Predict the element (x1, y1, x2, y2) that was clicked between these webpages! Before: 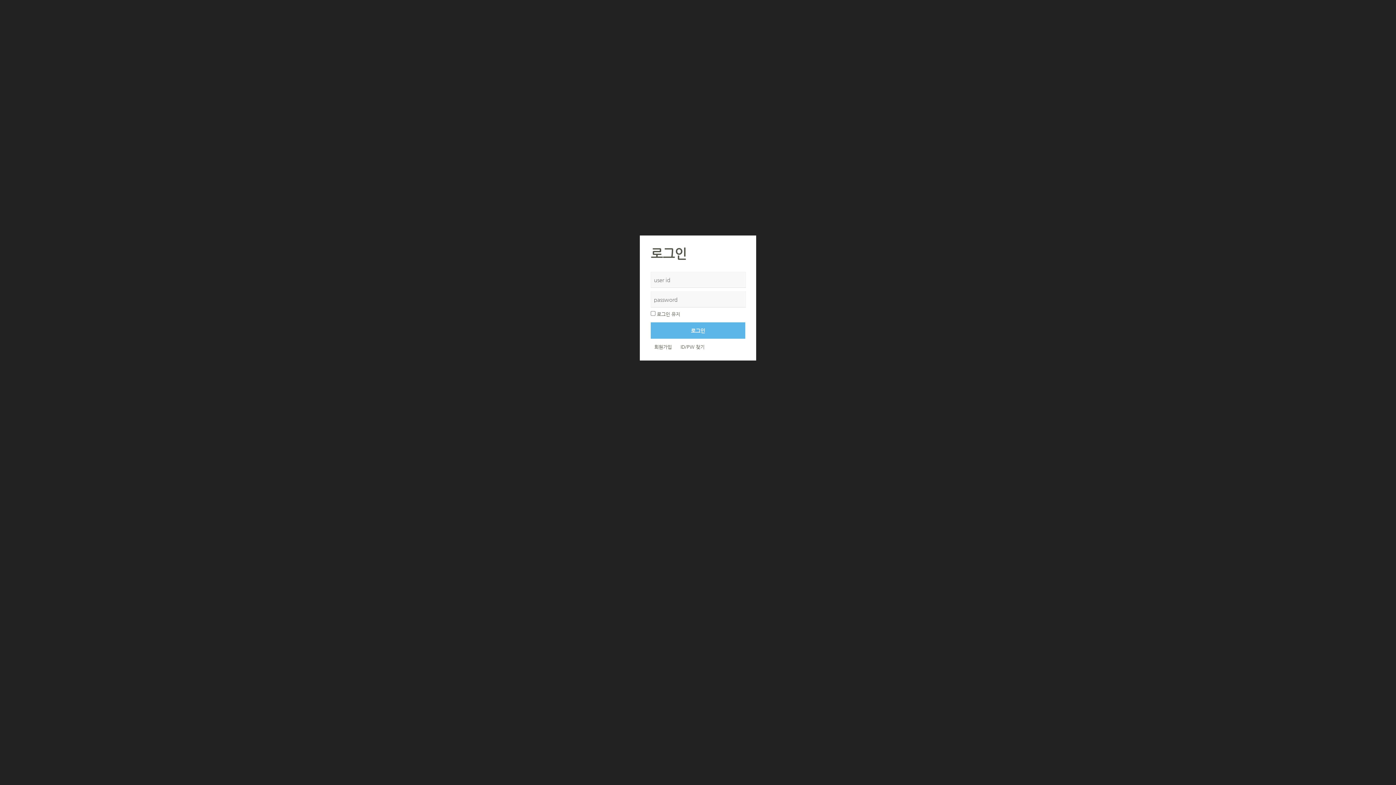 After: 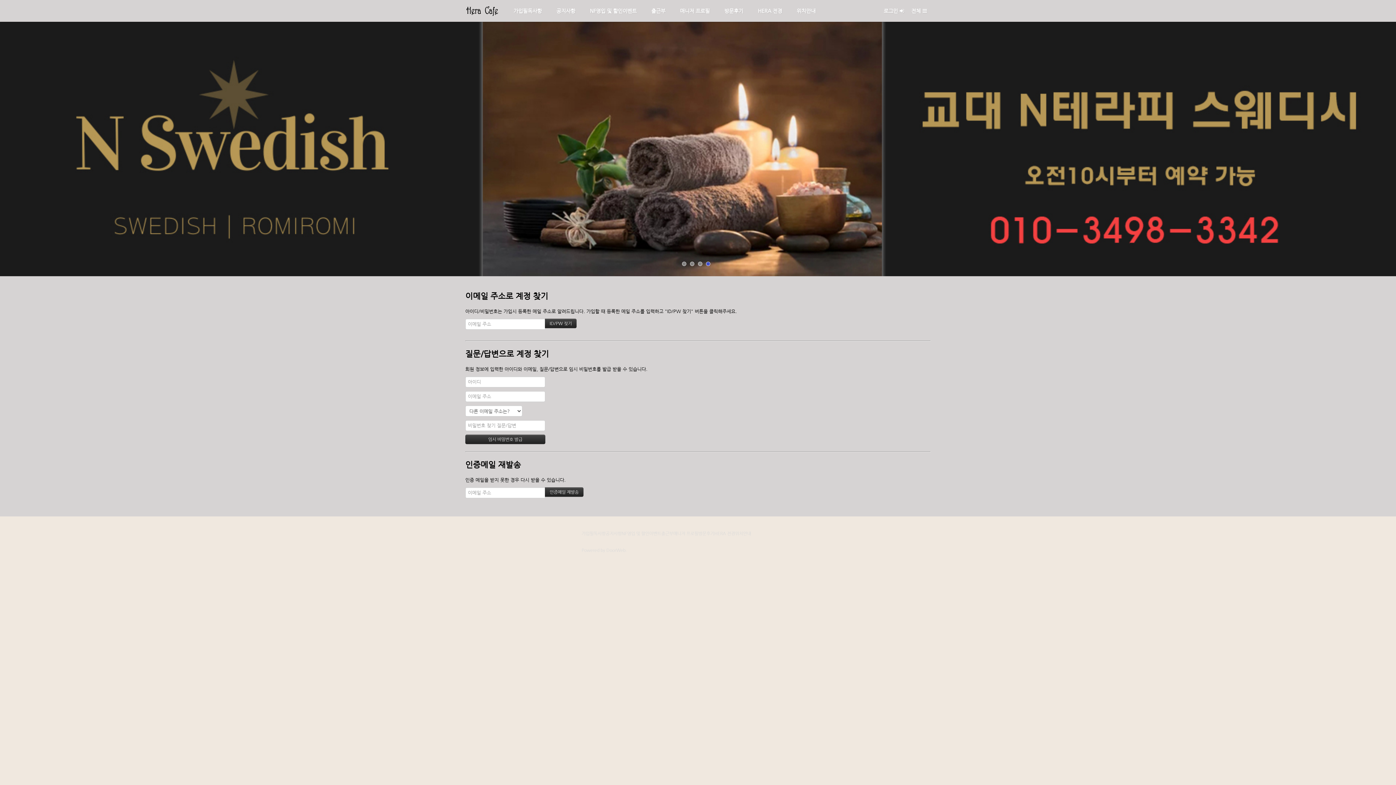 Action: bbox: (677, 338, 708, 355) label: ID/PW 찾기